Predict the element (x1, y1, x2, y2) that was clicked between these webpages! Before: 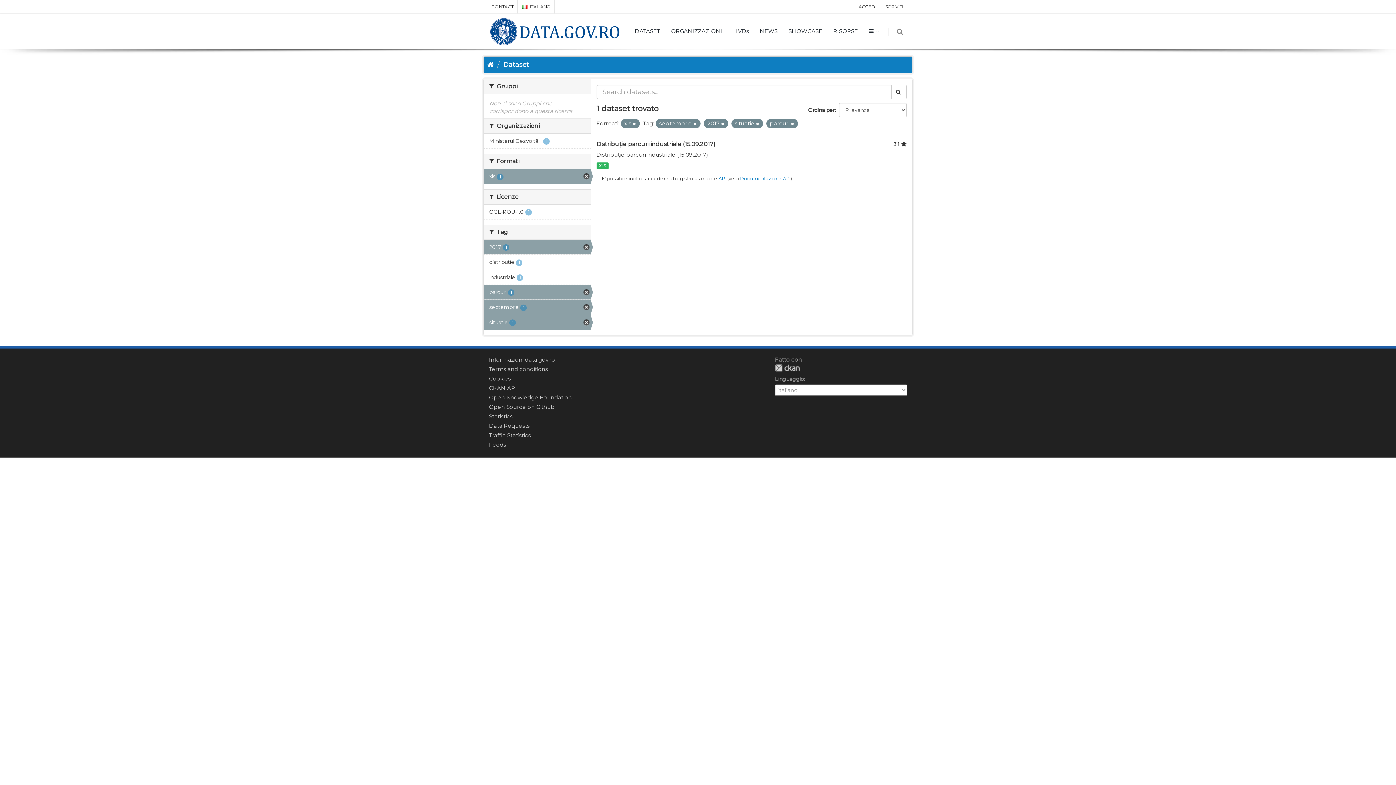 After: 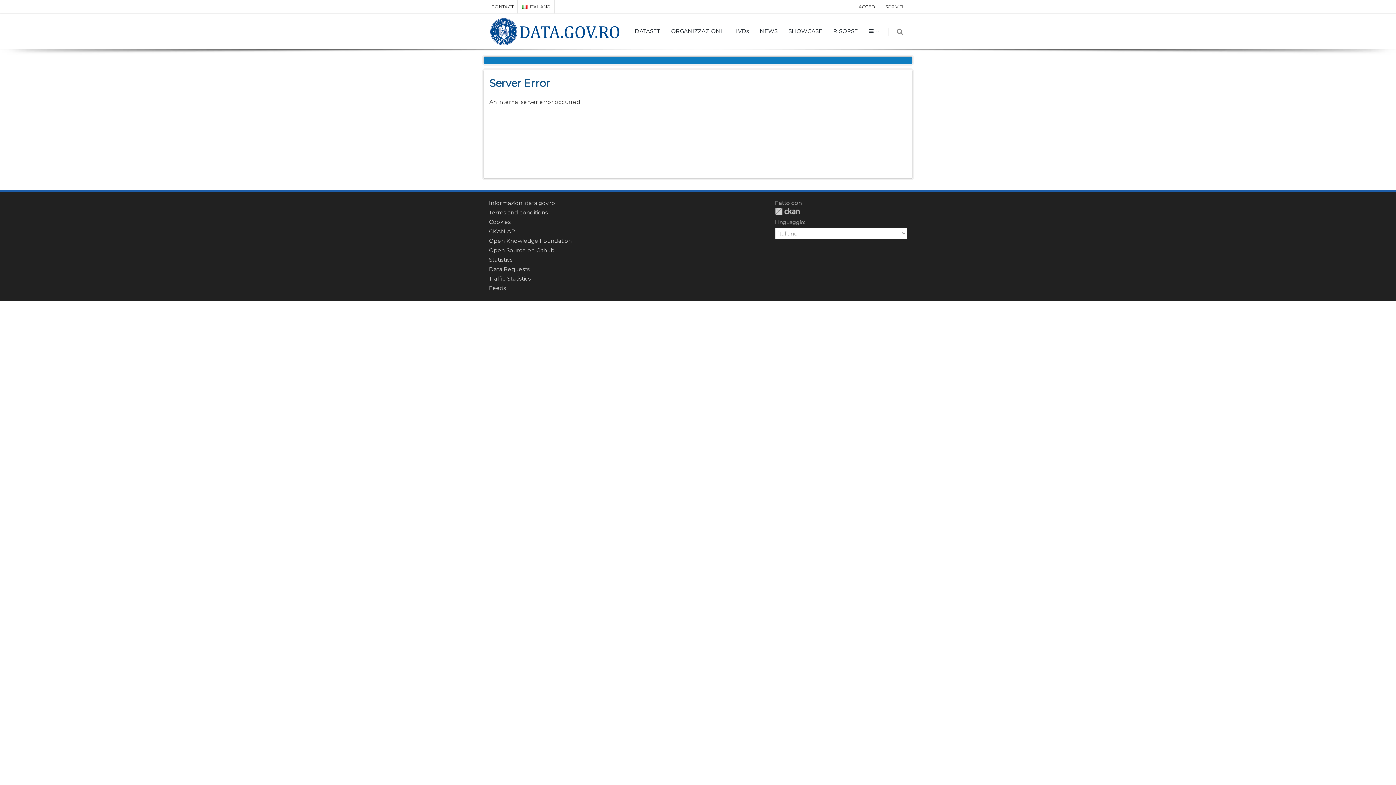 Action: bbox: (489, 431, 530, 438) label: Traffic Statistics